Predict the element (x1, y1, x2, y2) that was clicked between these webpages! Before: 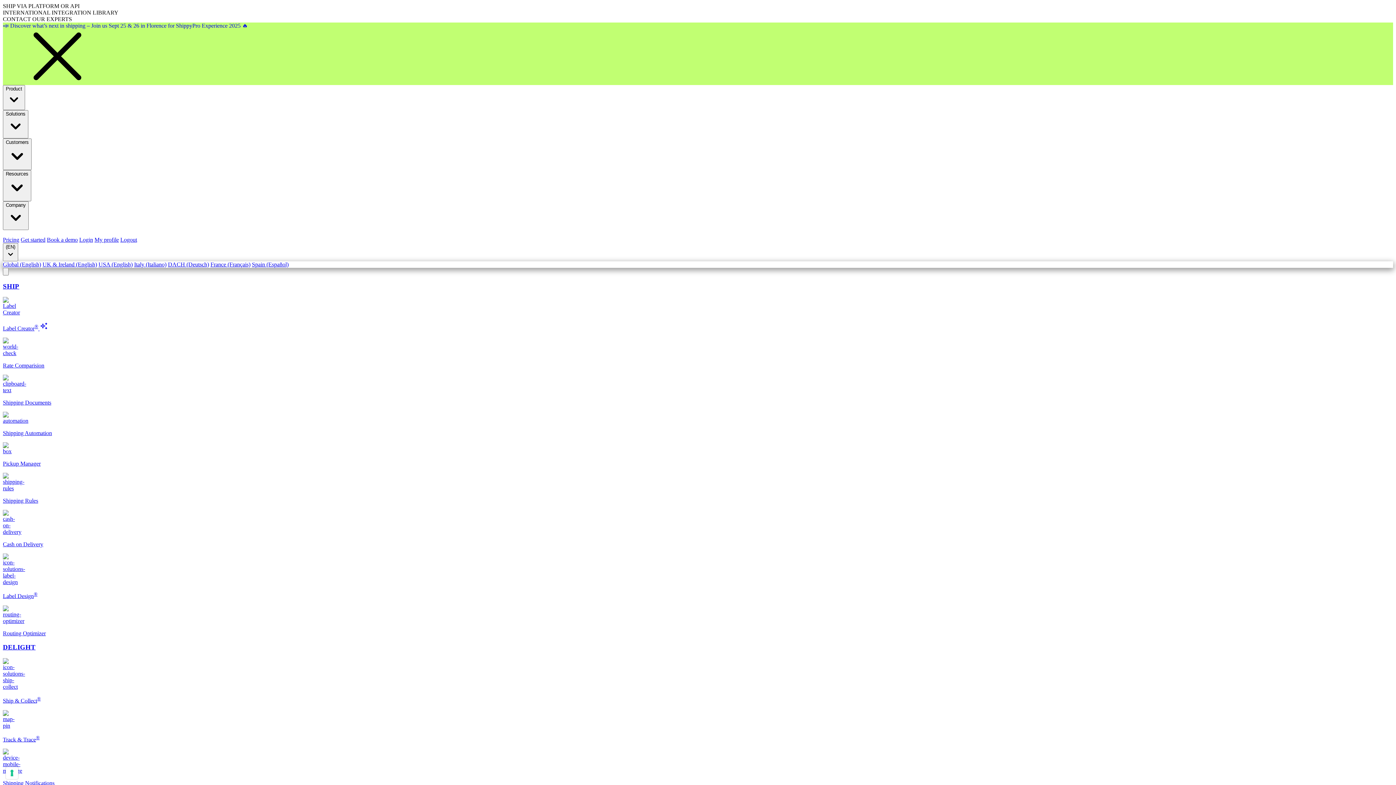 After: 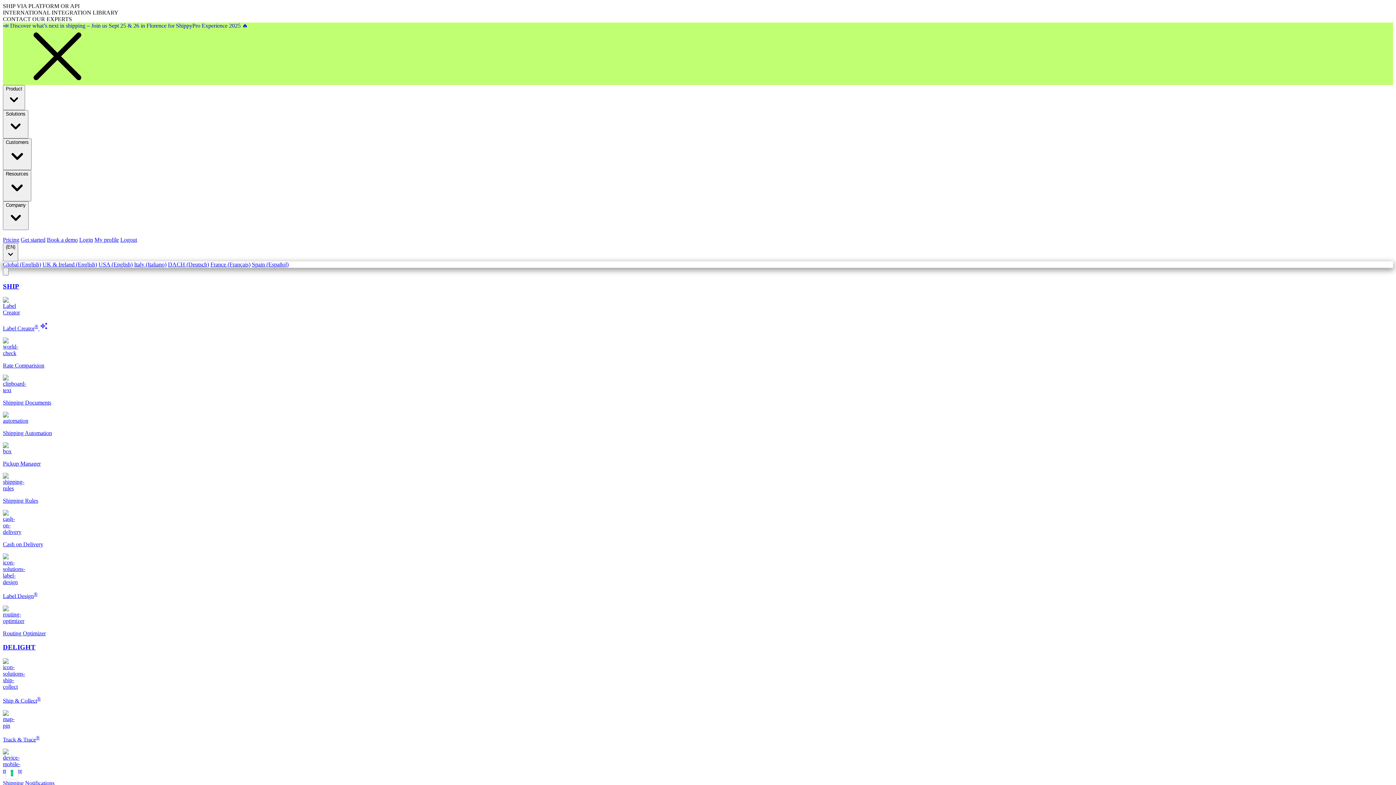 Action: label: Shipping Automation bbox: (2, 412, 1393, 436)